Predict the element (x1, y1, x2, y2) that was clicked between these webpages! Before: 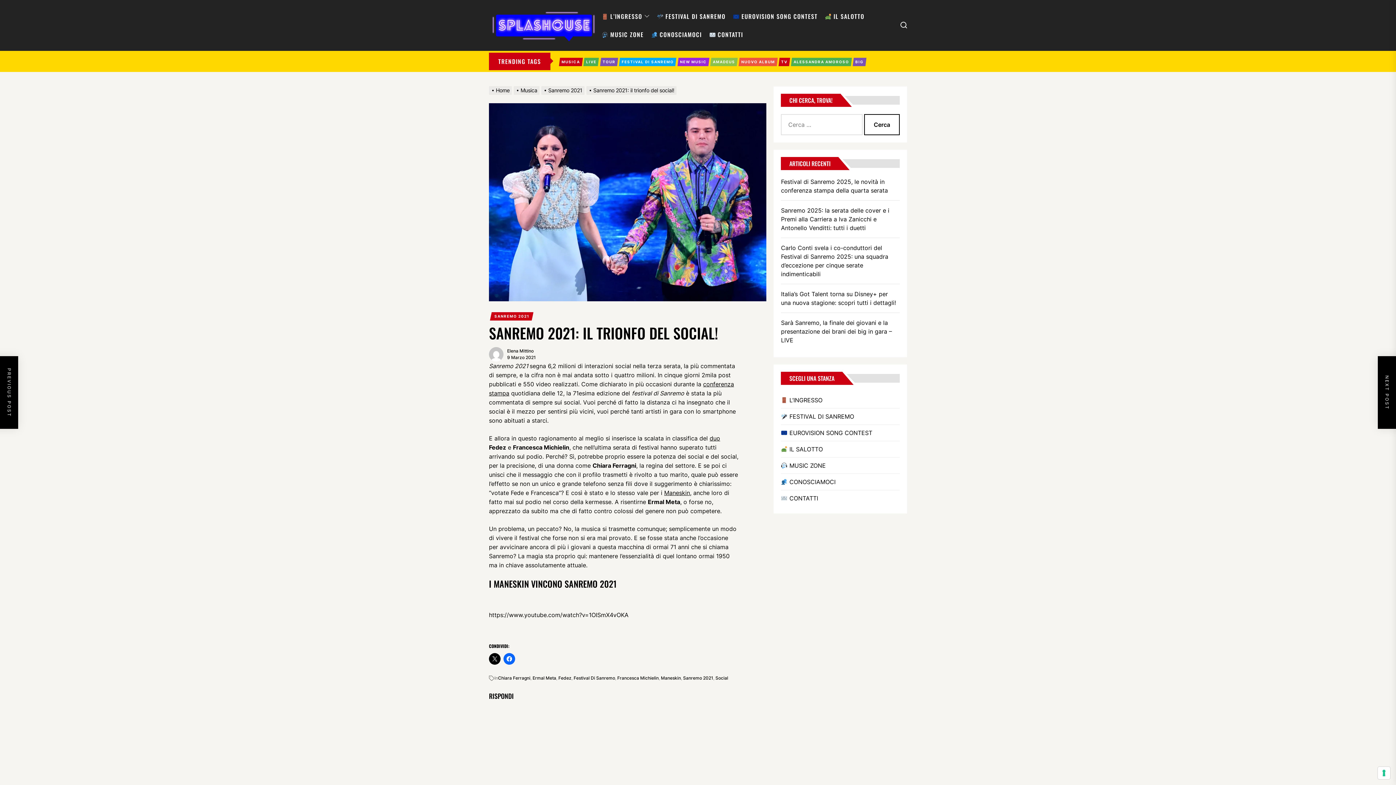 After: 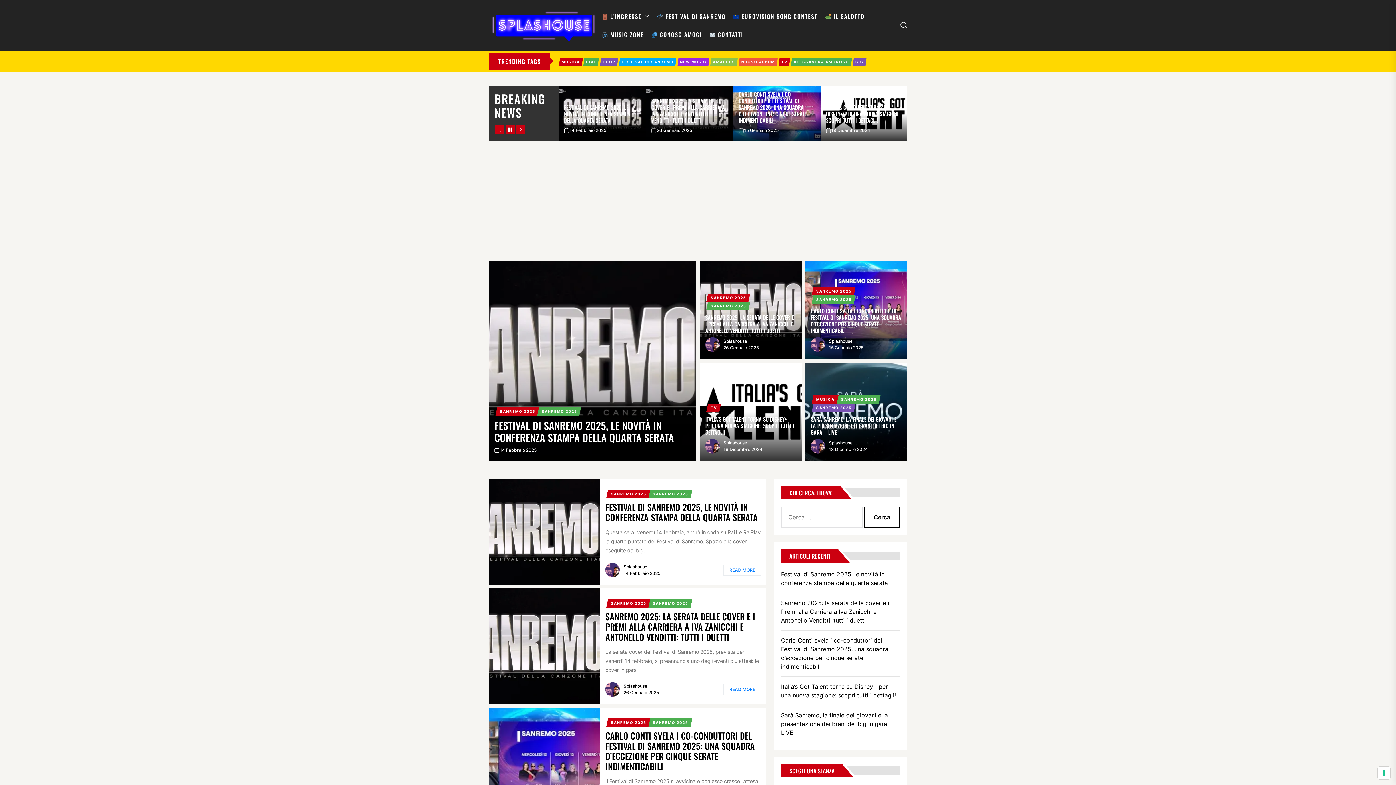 Action: bbox: (601, 12, 649, 20) label:  L’INGRESSO